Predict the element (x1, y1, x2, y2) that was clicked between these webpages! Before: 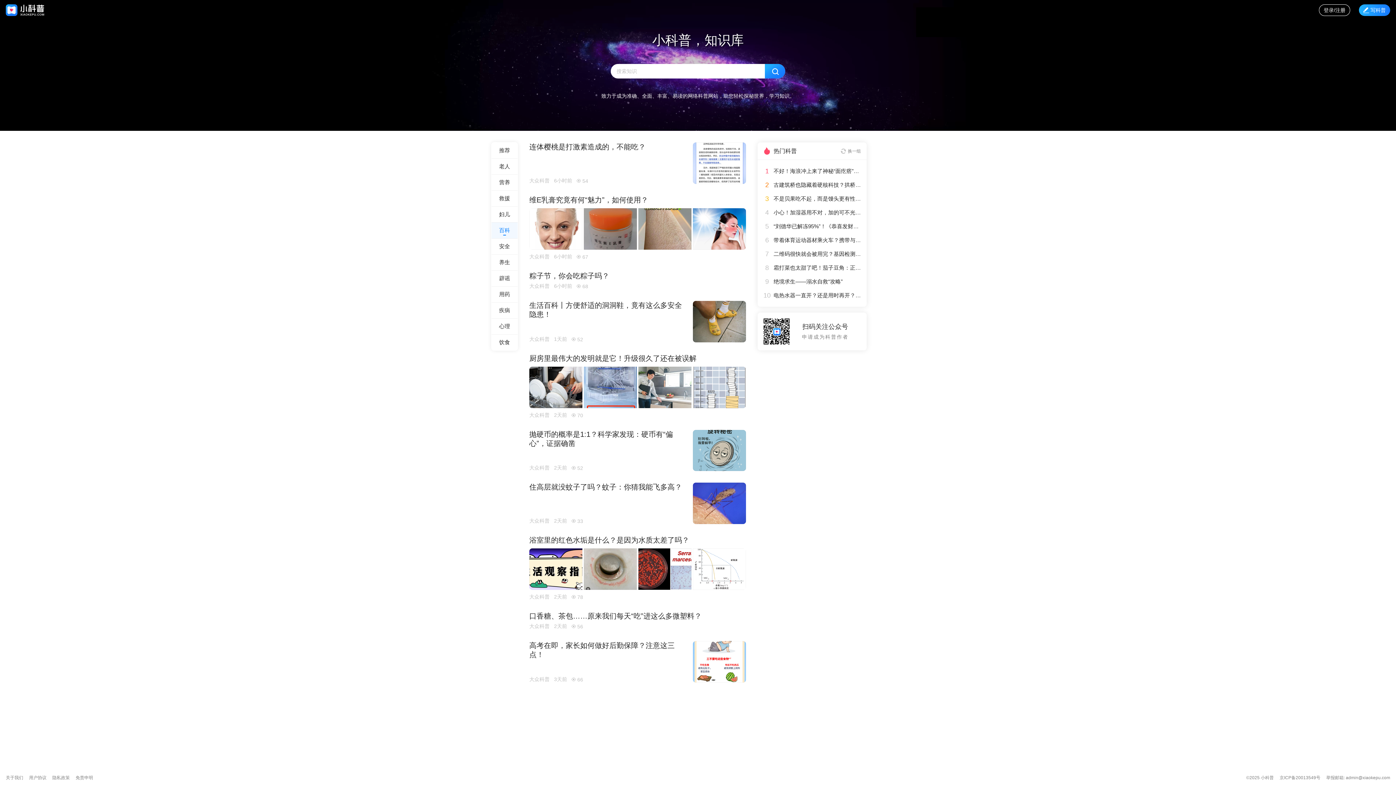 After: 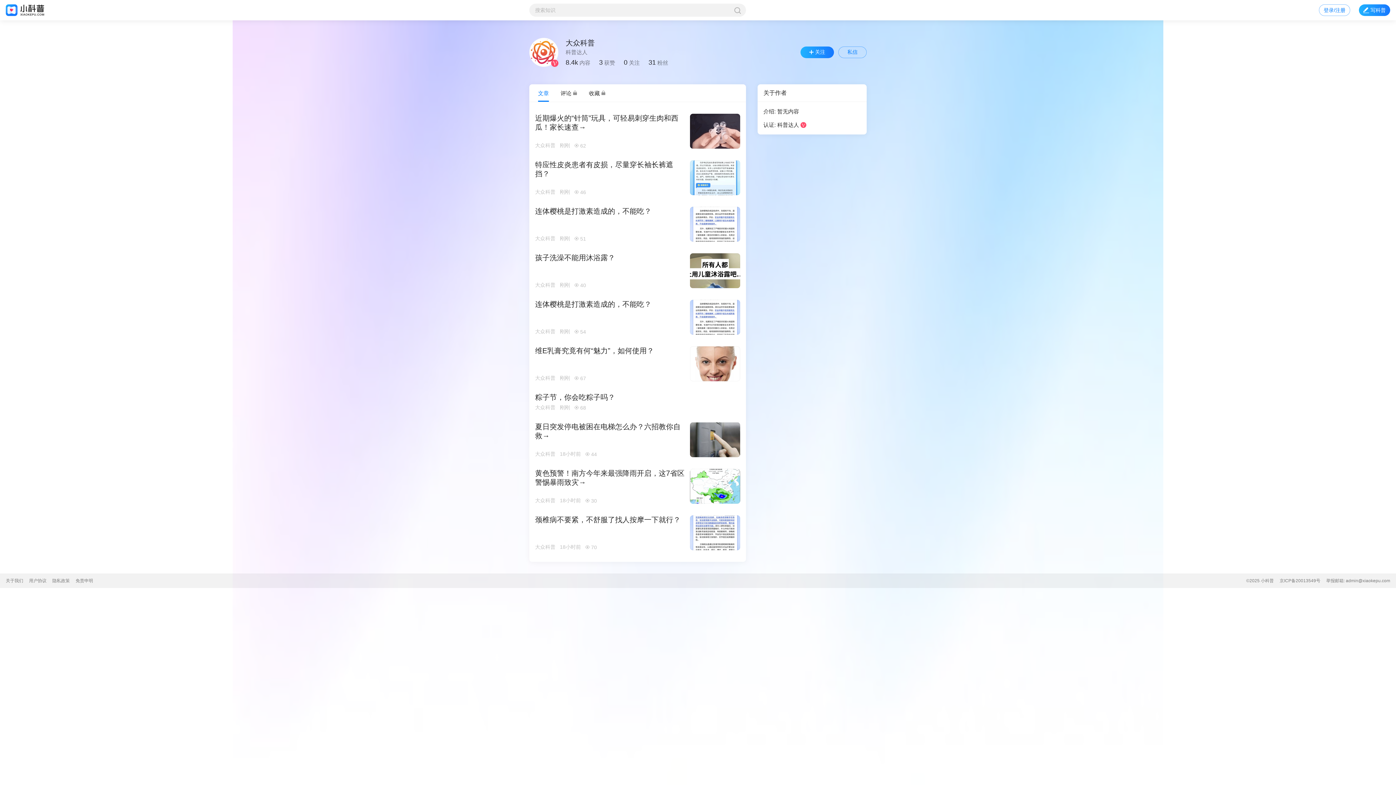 Action: bbox: (529, 623, 549, 630) label: 大众科普